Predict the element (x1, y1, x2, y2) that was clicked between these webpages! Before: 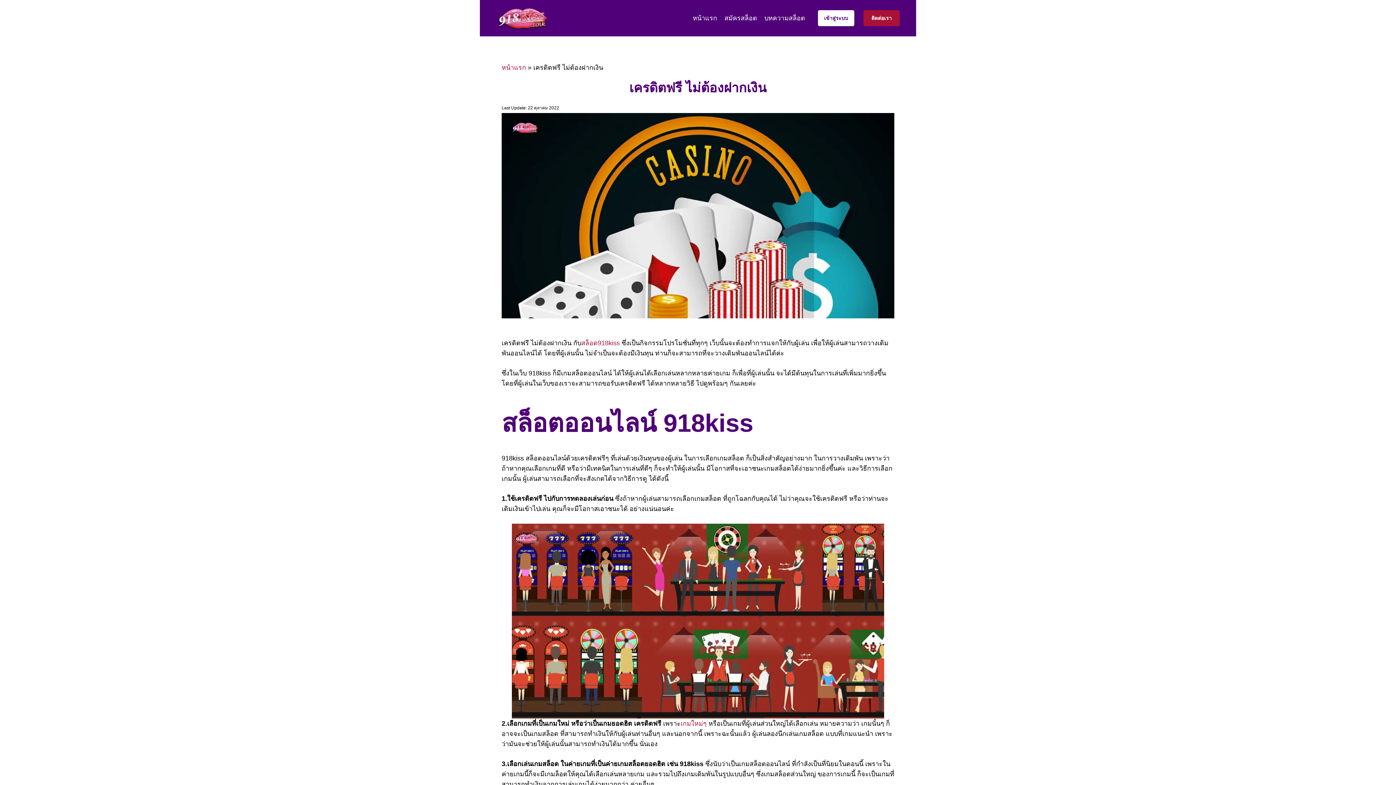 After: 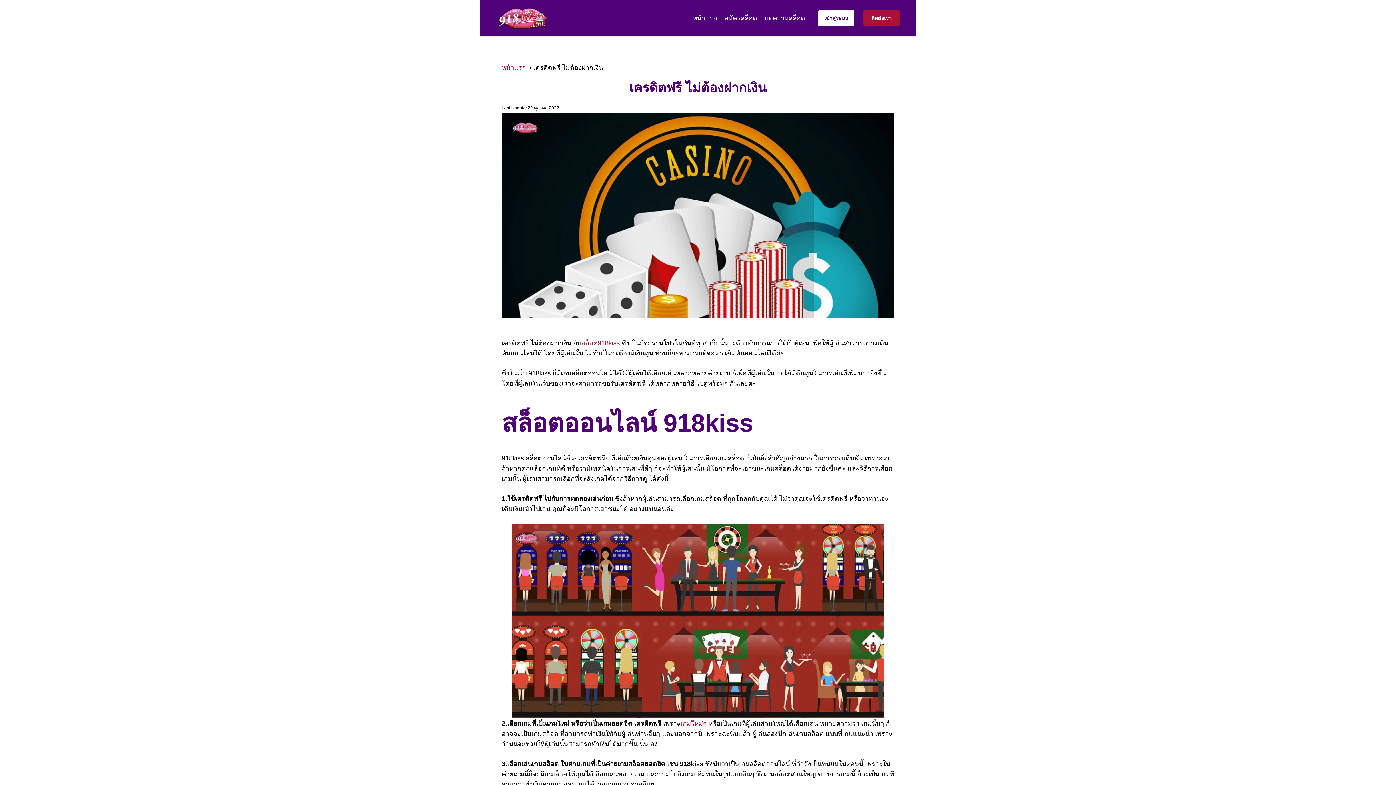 Action: label: เกมใหม่ๆ bbox: (680, 720, 706, 727)